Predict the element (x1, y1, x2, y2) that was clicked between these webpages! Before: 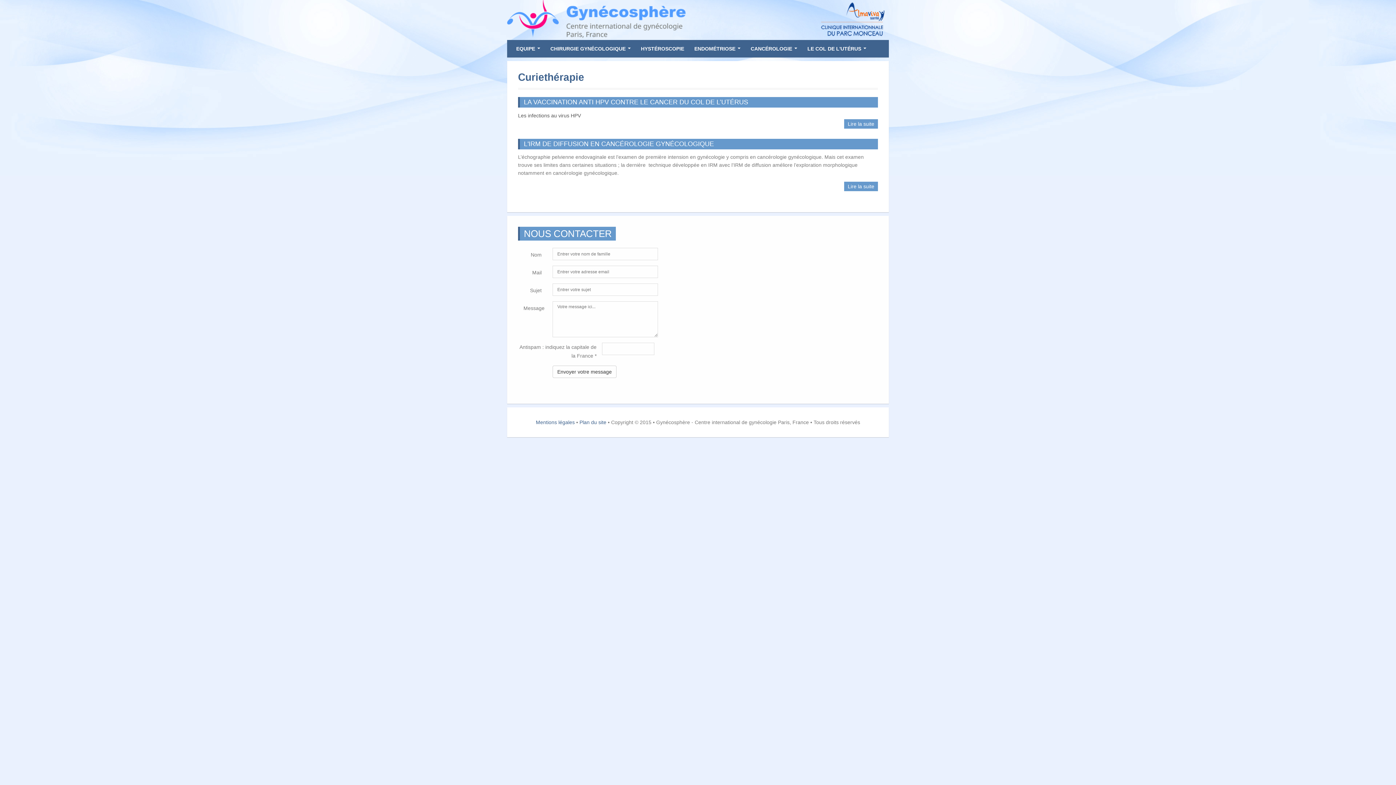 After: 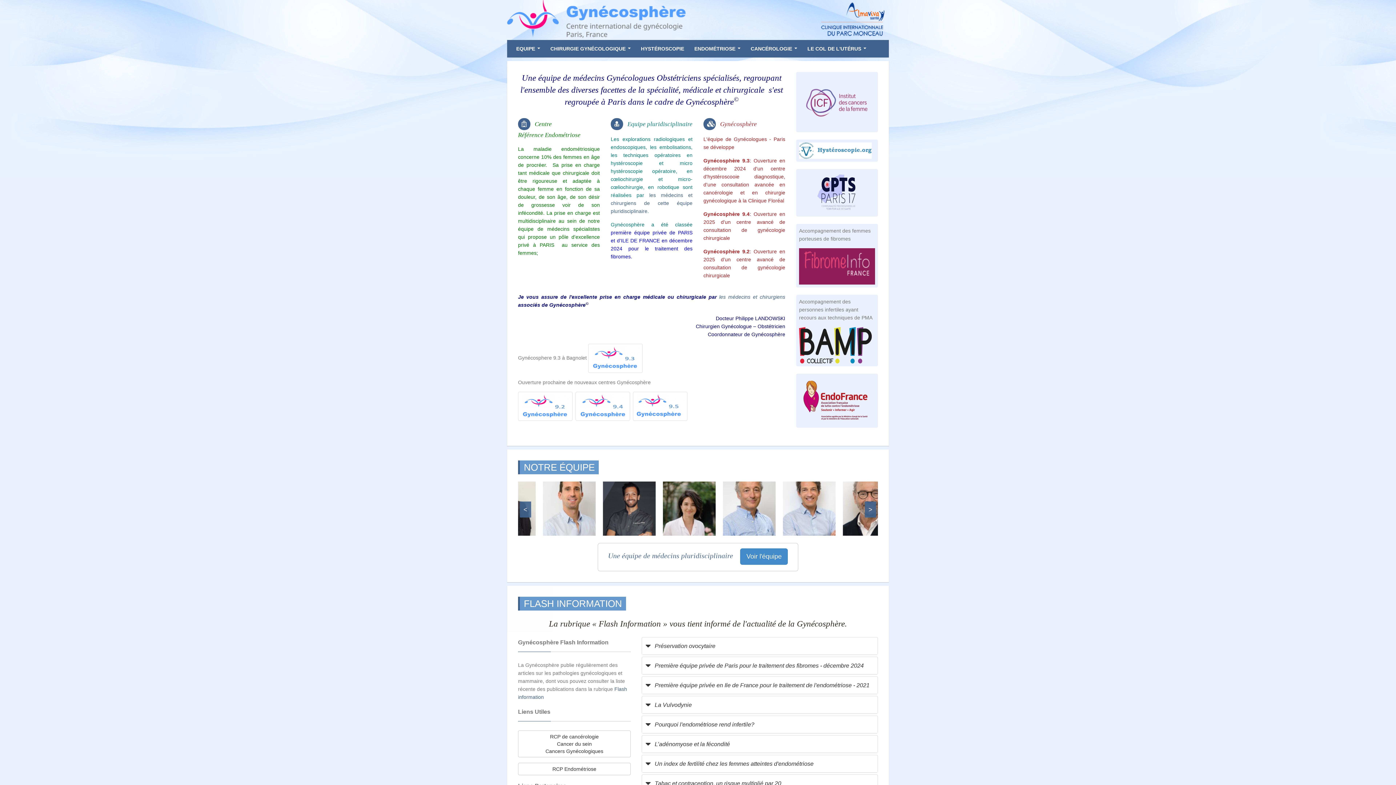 Action: bbox: (507, 0, 758, 40)